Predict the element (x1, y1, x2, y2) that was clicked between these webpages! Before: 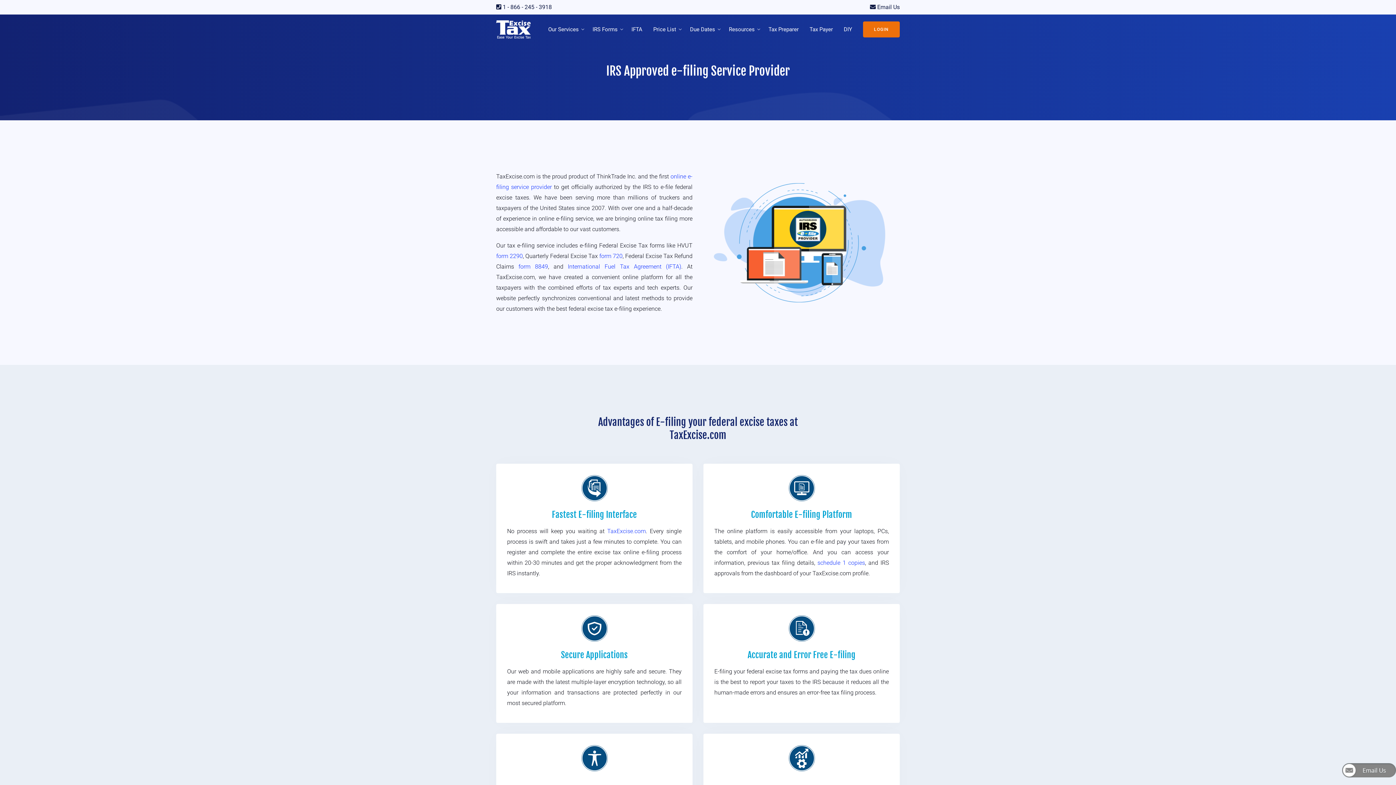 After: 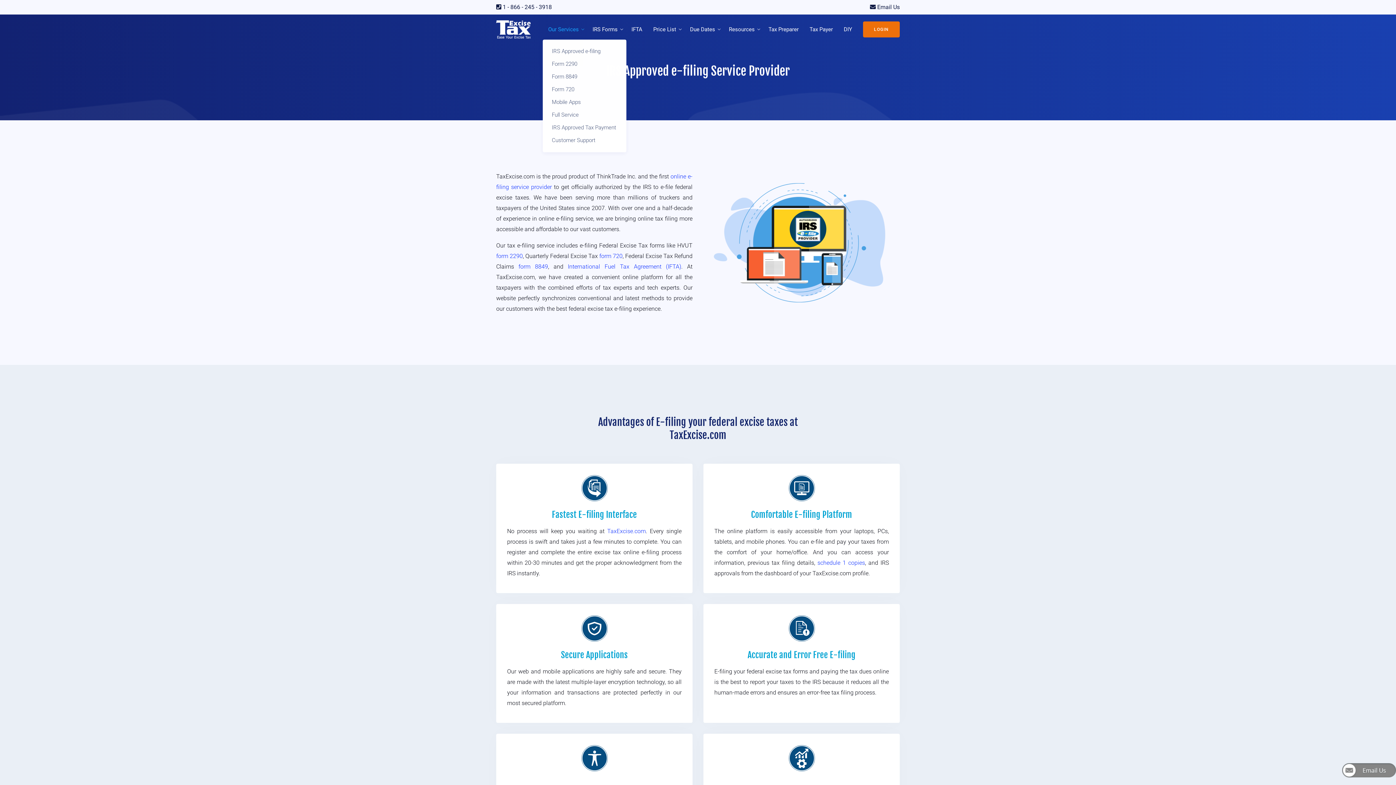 Action: bbox: (542, 19, 587, 39) label: Our Services